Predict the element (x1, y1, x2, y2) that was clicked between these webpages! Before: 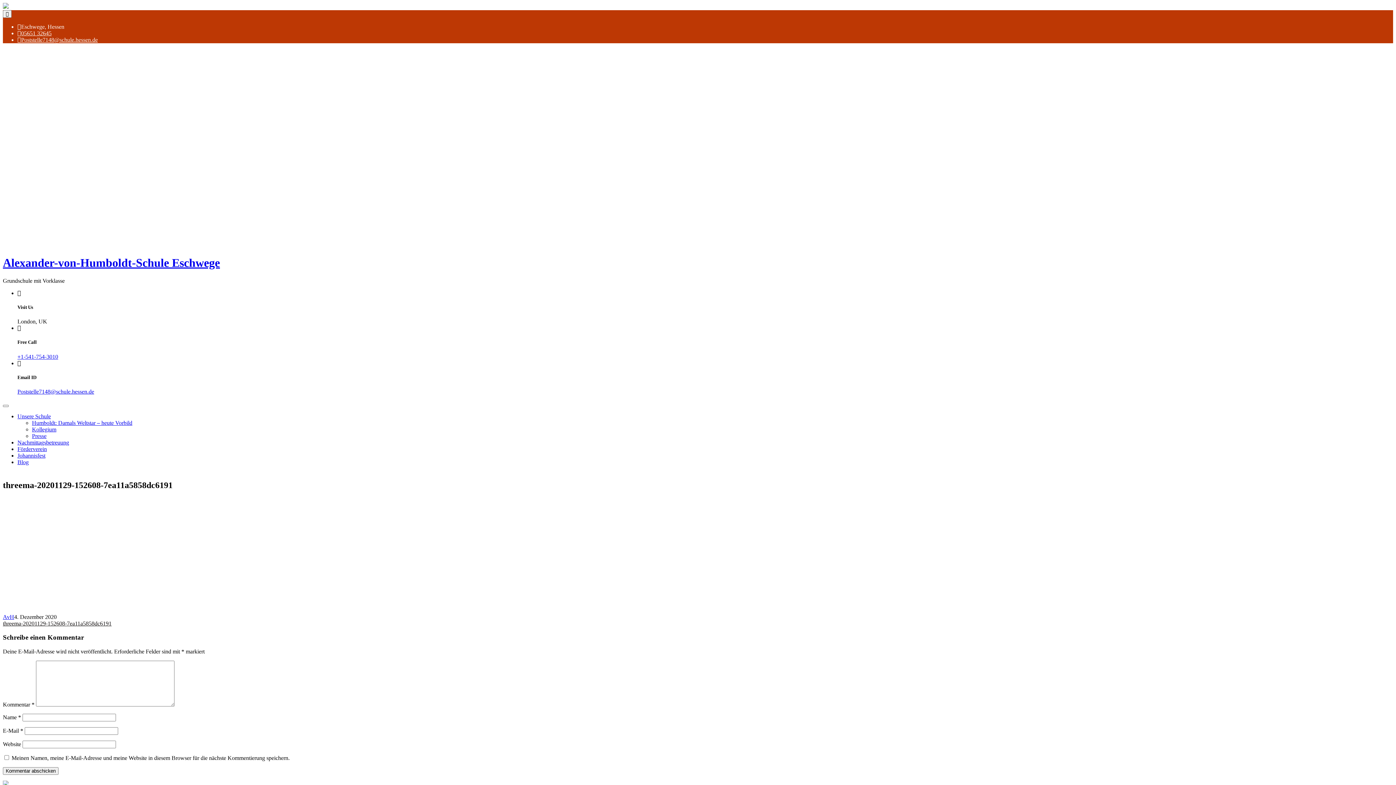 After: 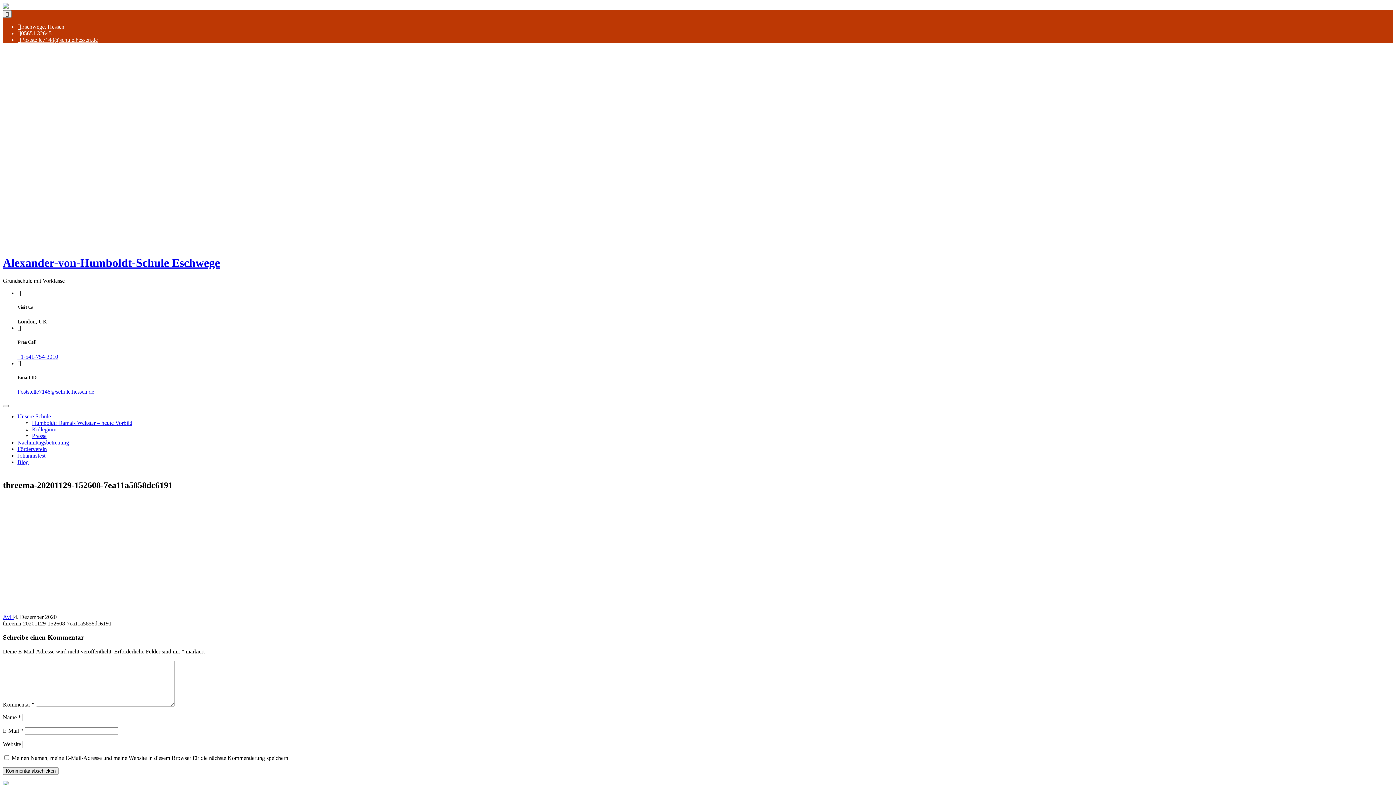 Action: label: Poststelle7148@schule.hessen.de bbox: (17, 388, 94, 394)